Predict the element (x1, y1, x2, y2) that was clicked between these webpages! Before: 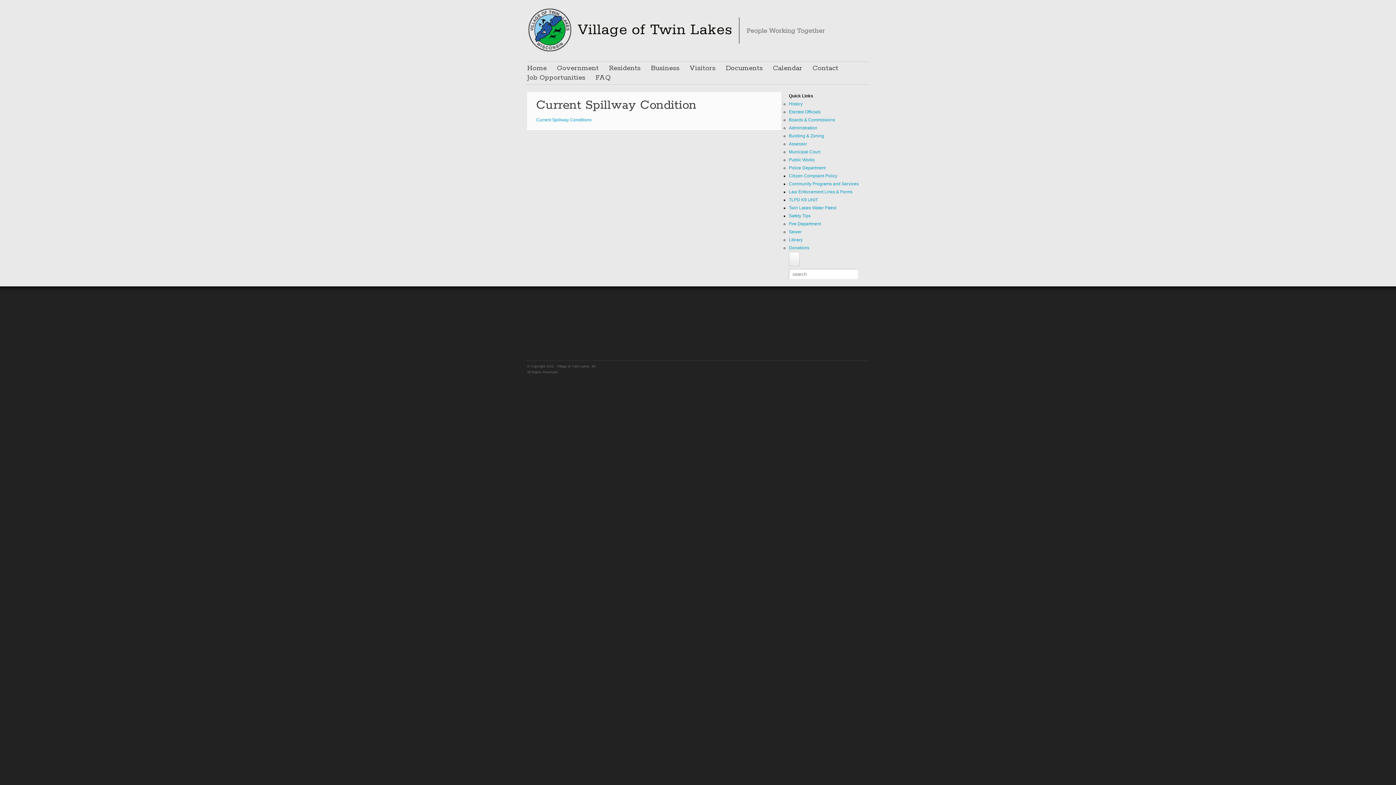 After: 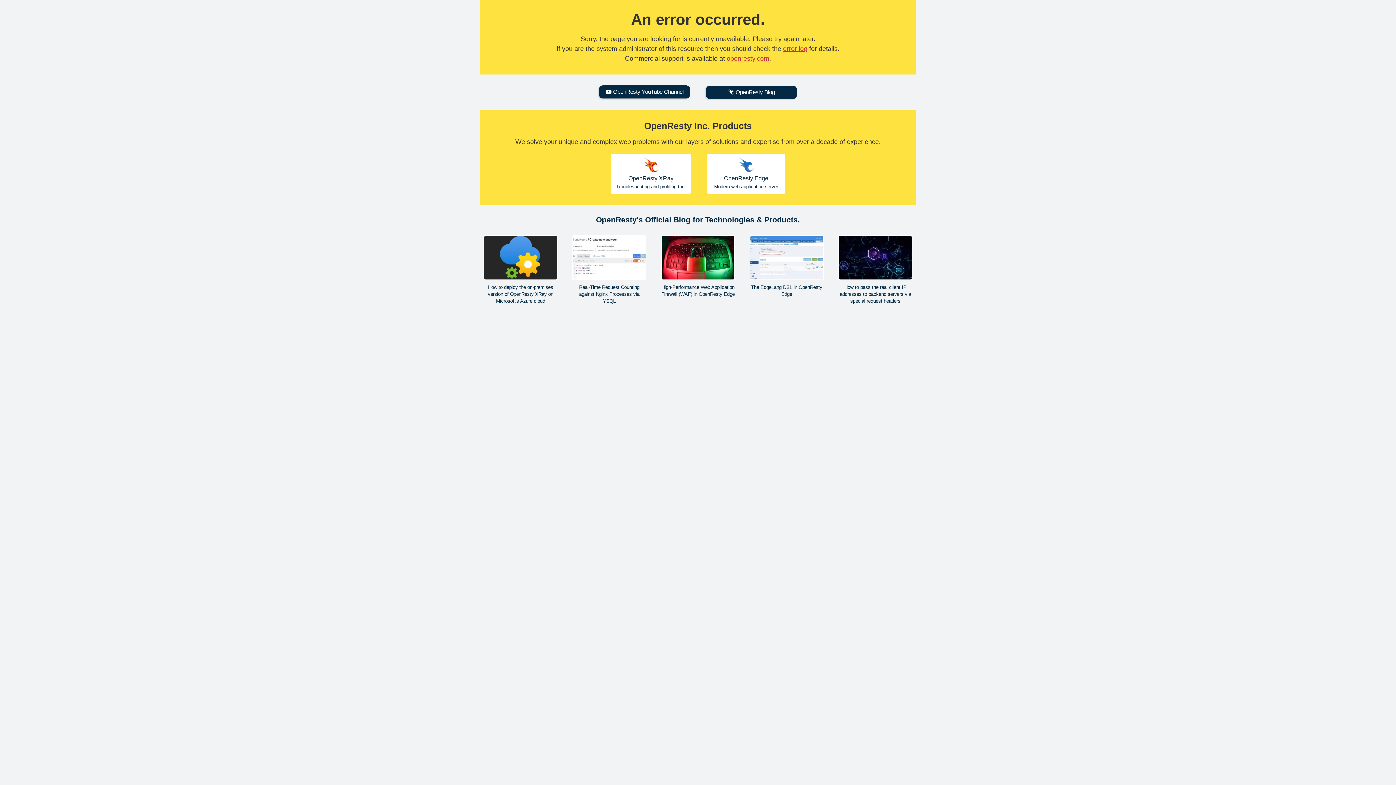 Action: label: Community Programs and Services bbox: (789, 181, 858, 186)